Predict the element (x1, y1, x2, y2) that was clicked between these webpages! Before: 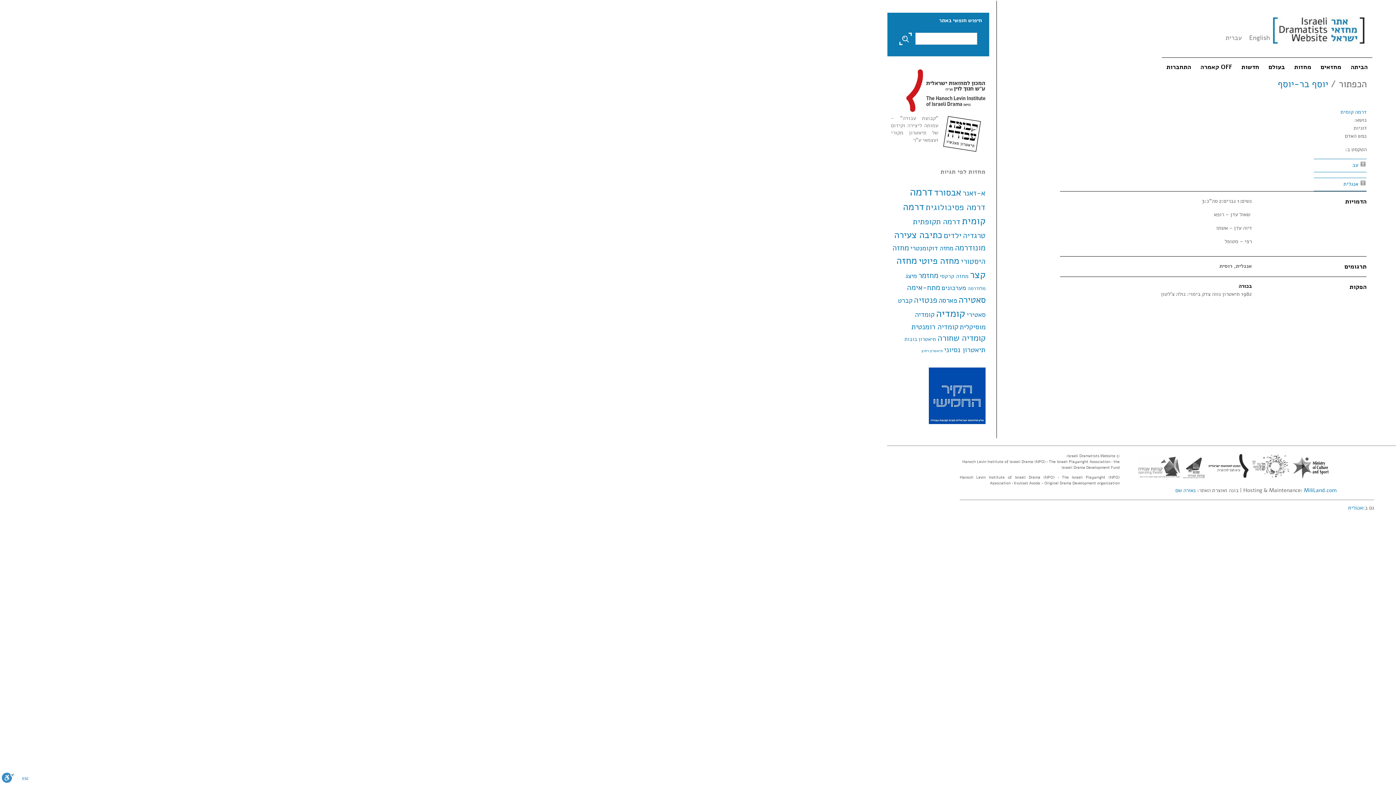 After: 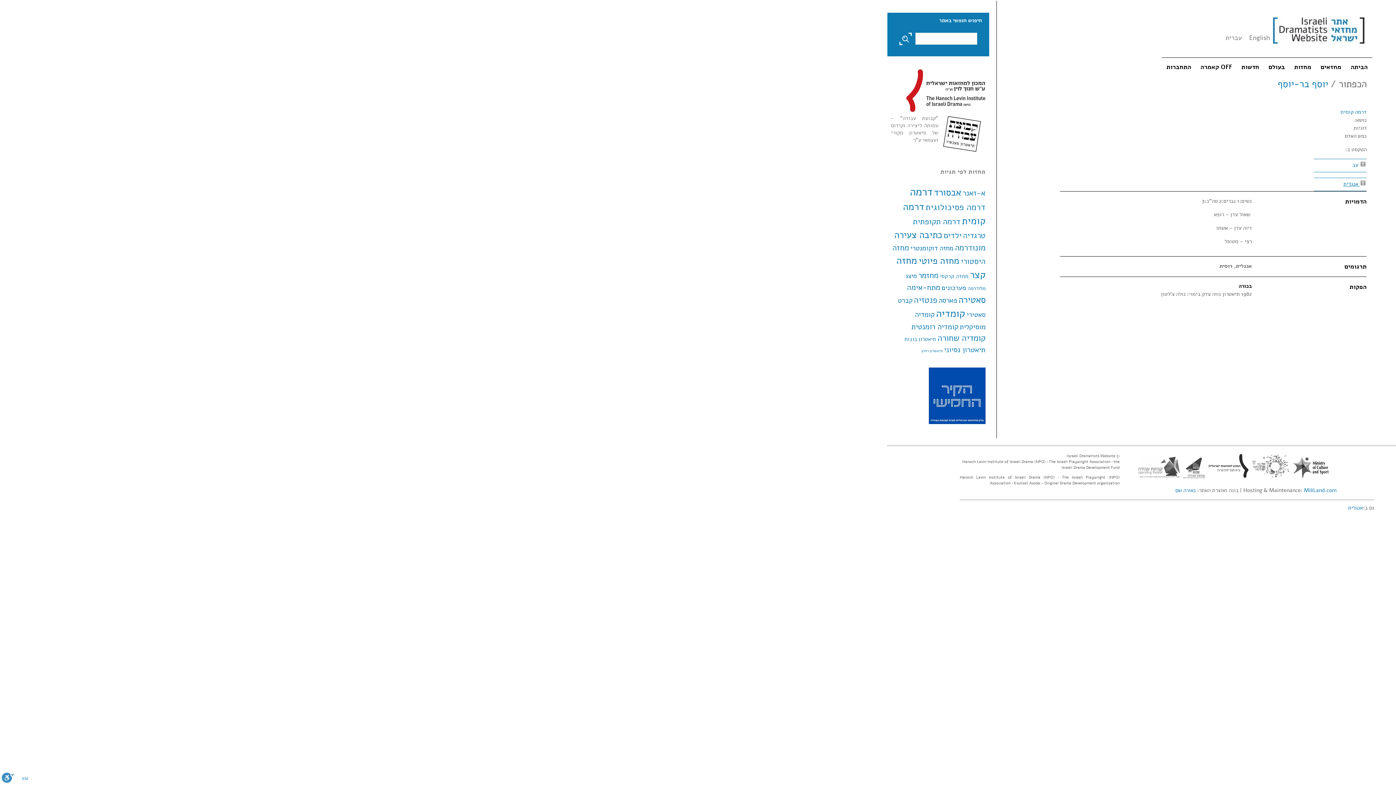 Action: label:  אנגלית bbox: (1314, 177, 1367, 191)